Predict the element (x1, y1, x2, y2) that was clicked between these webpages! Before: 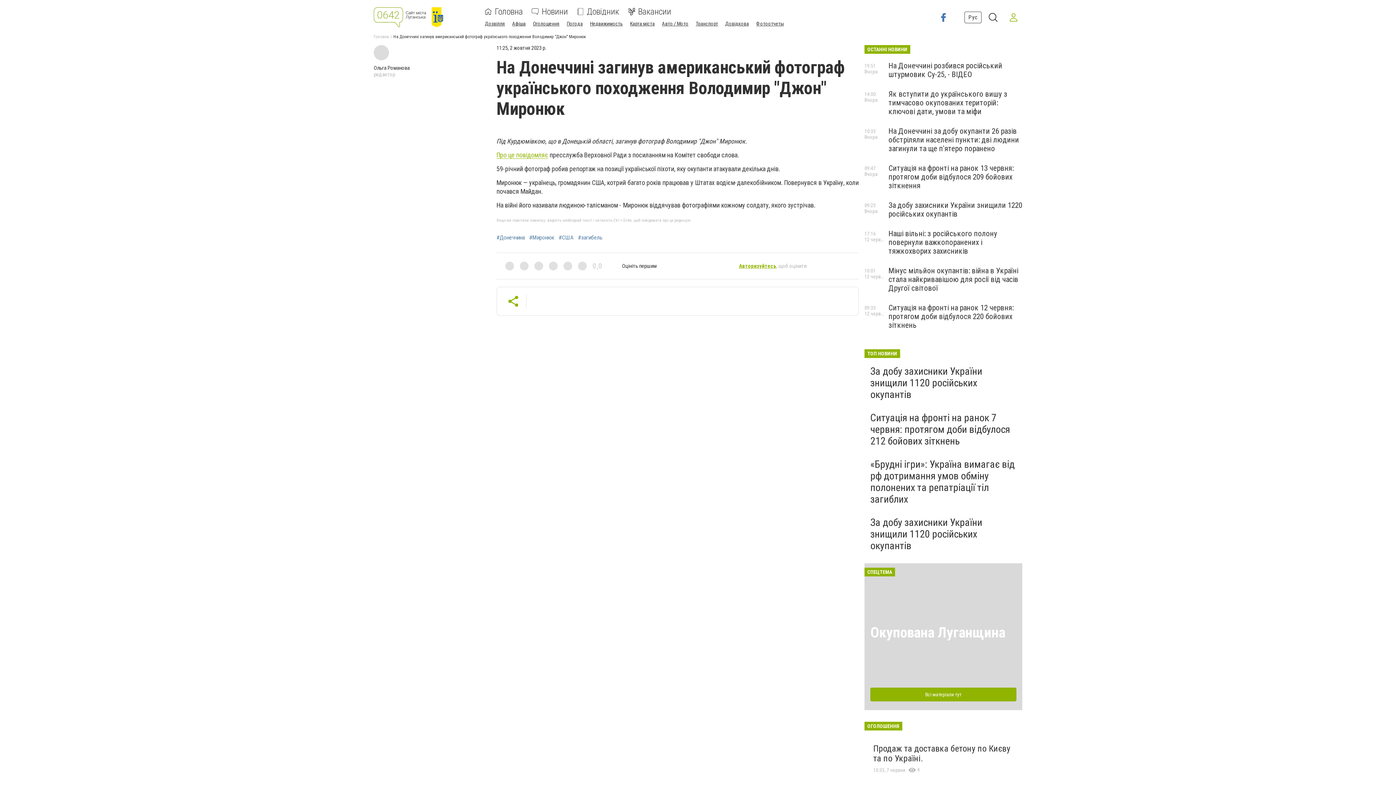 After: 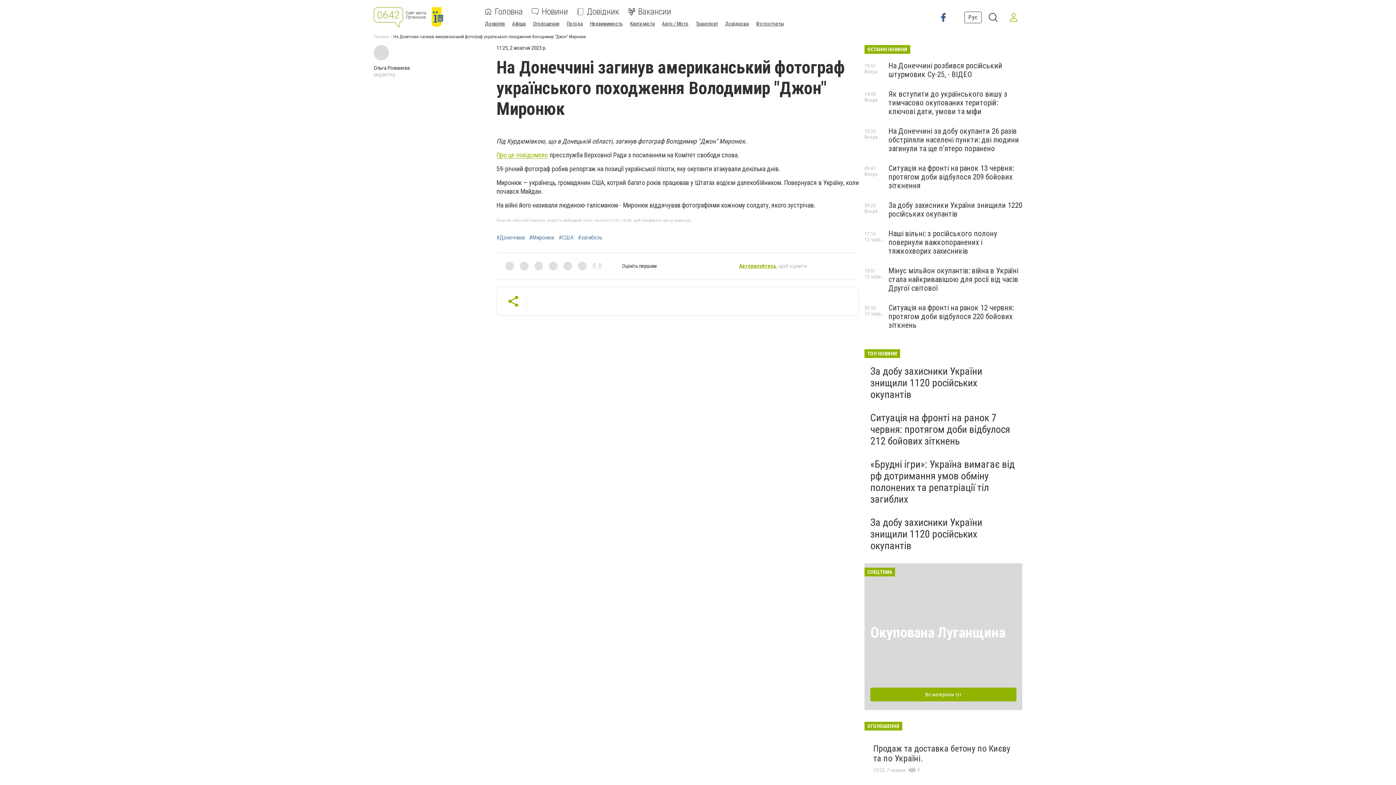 Action: bbox: (937, 8, 950, 26)